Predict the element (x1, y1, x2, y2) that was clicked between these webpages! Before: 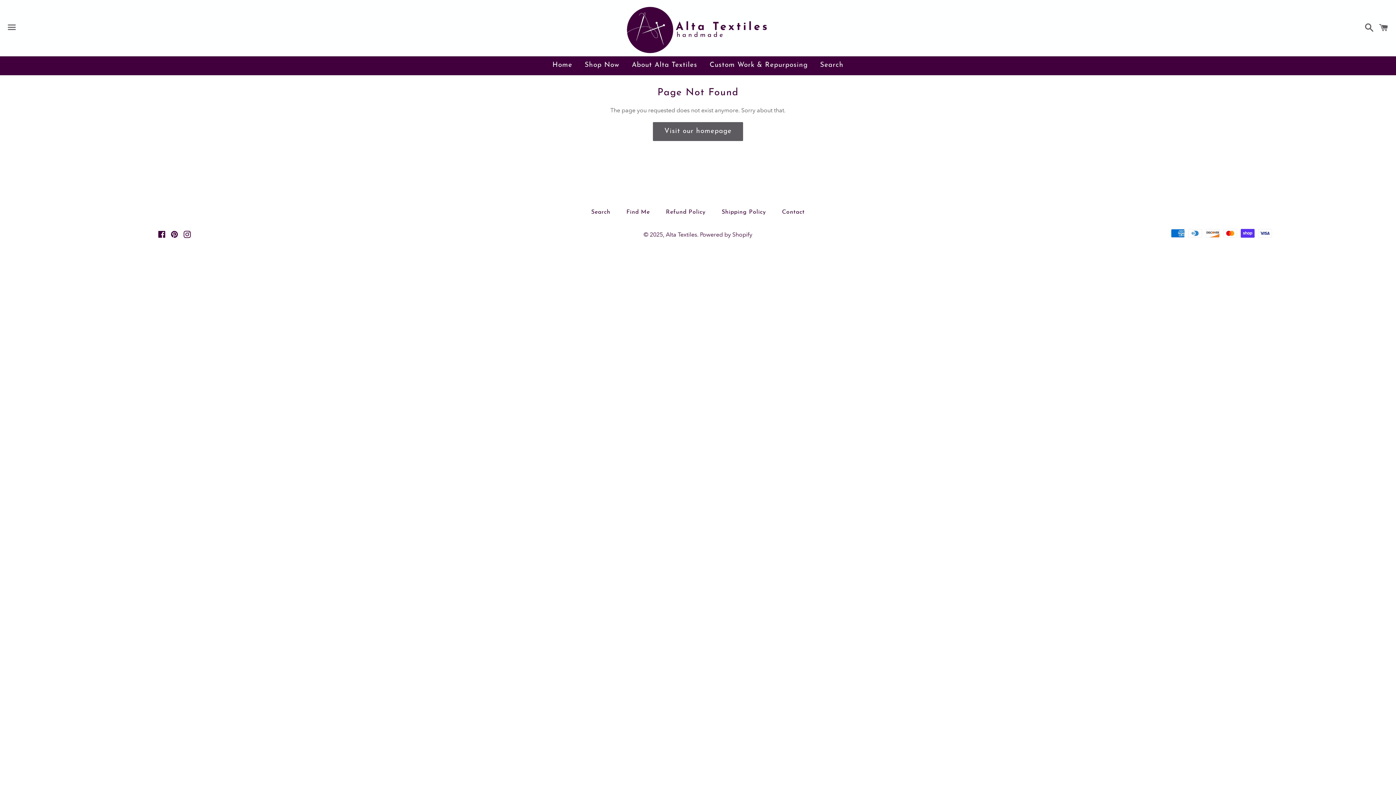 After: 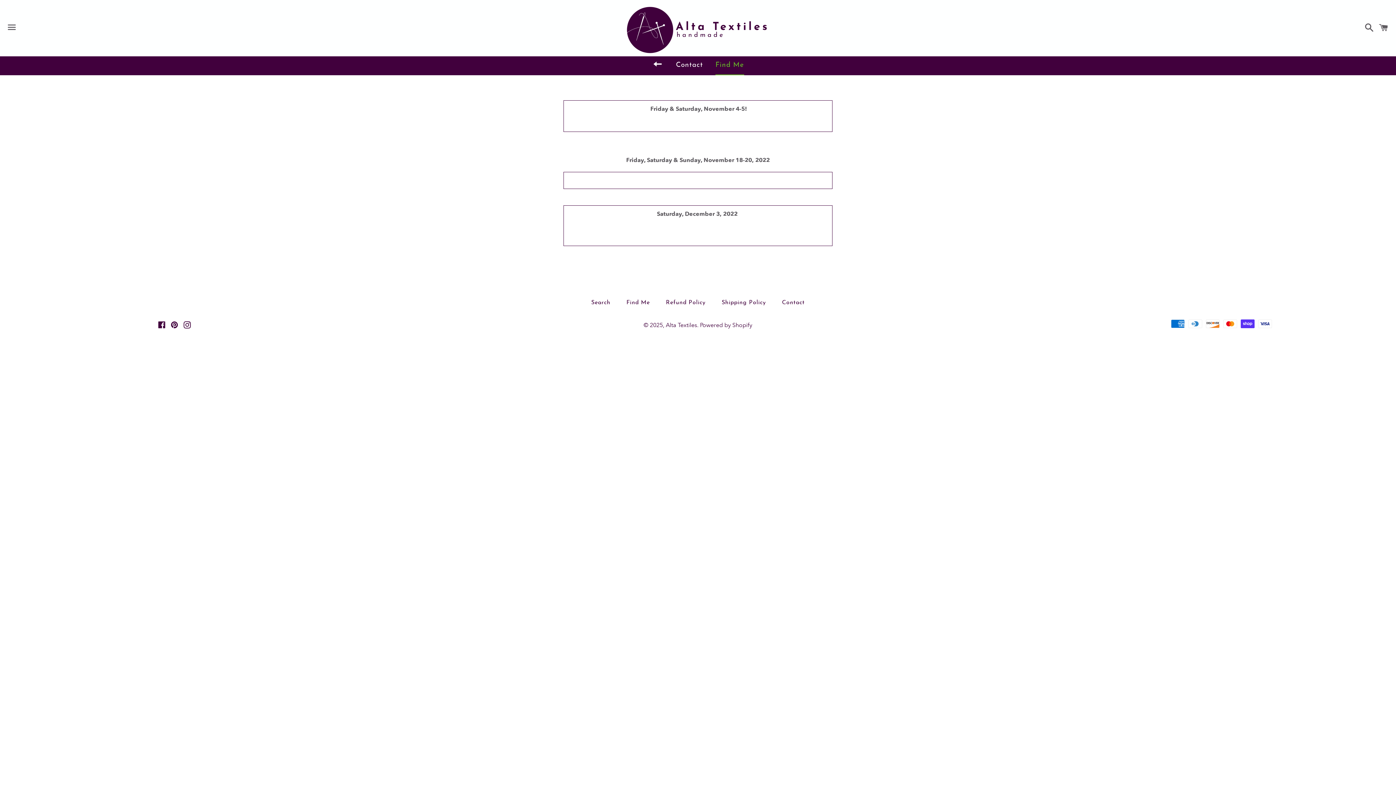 Action: bbox: (619, 206, 657, 218) label: Find Me